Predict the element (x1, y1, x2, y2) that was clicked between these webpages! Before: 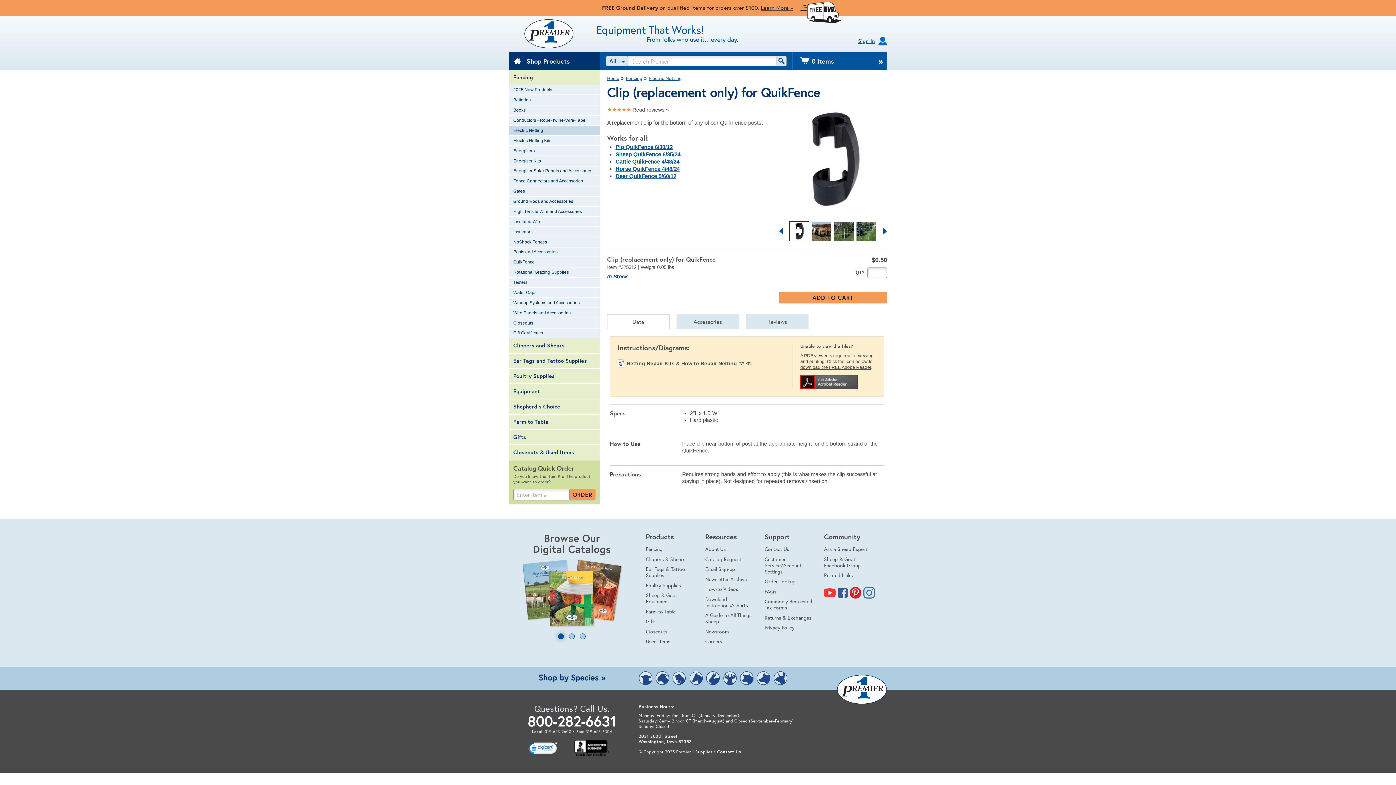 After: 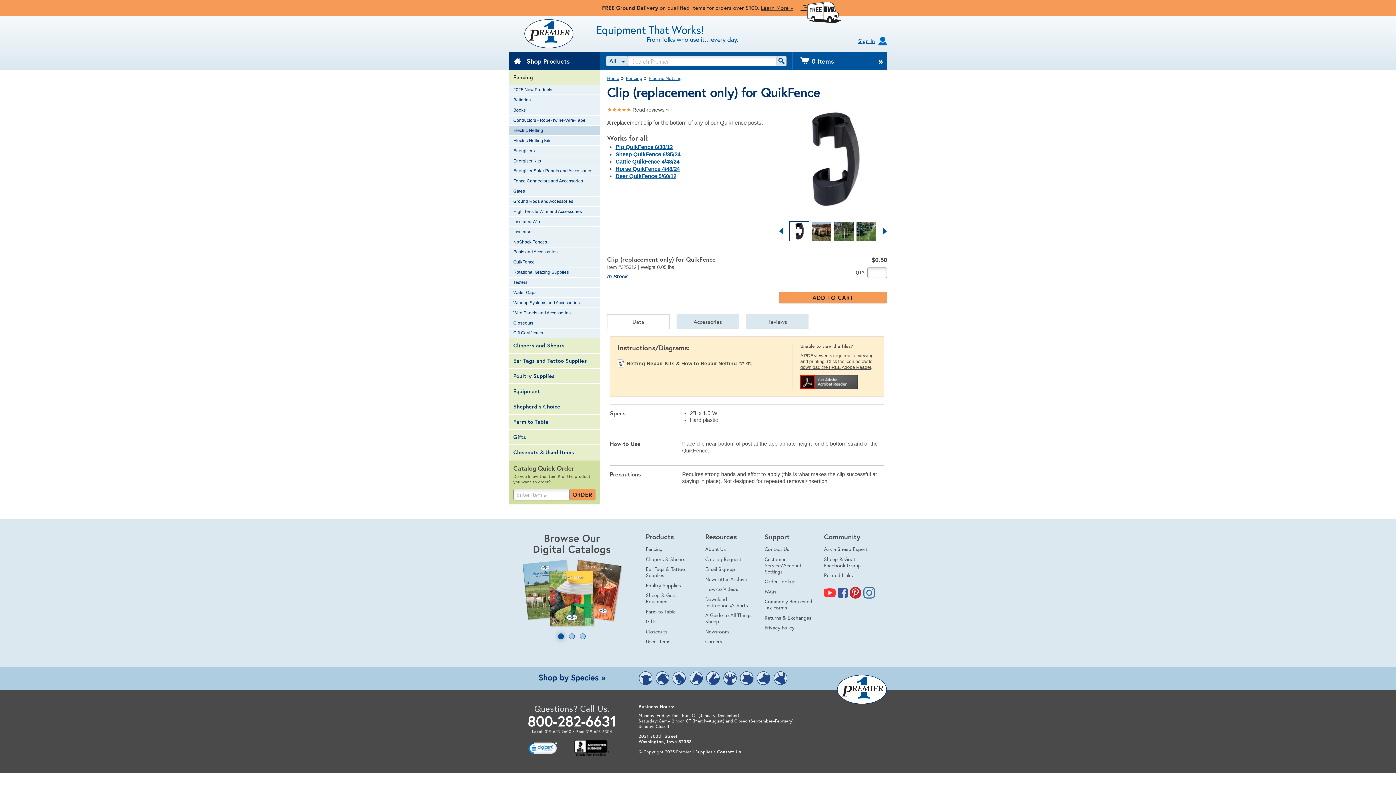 Action: label: Data bbox: (607, 314, 669, 329)